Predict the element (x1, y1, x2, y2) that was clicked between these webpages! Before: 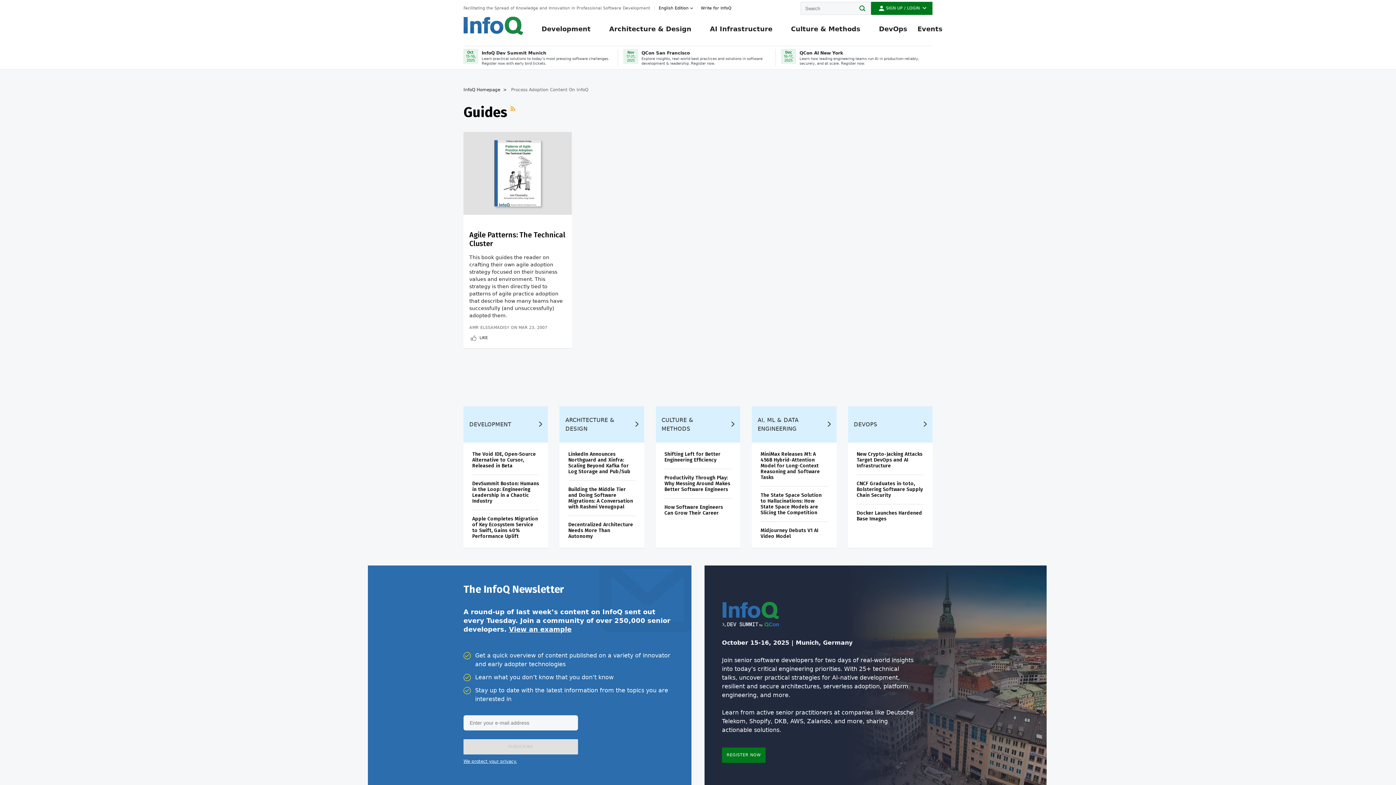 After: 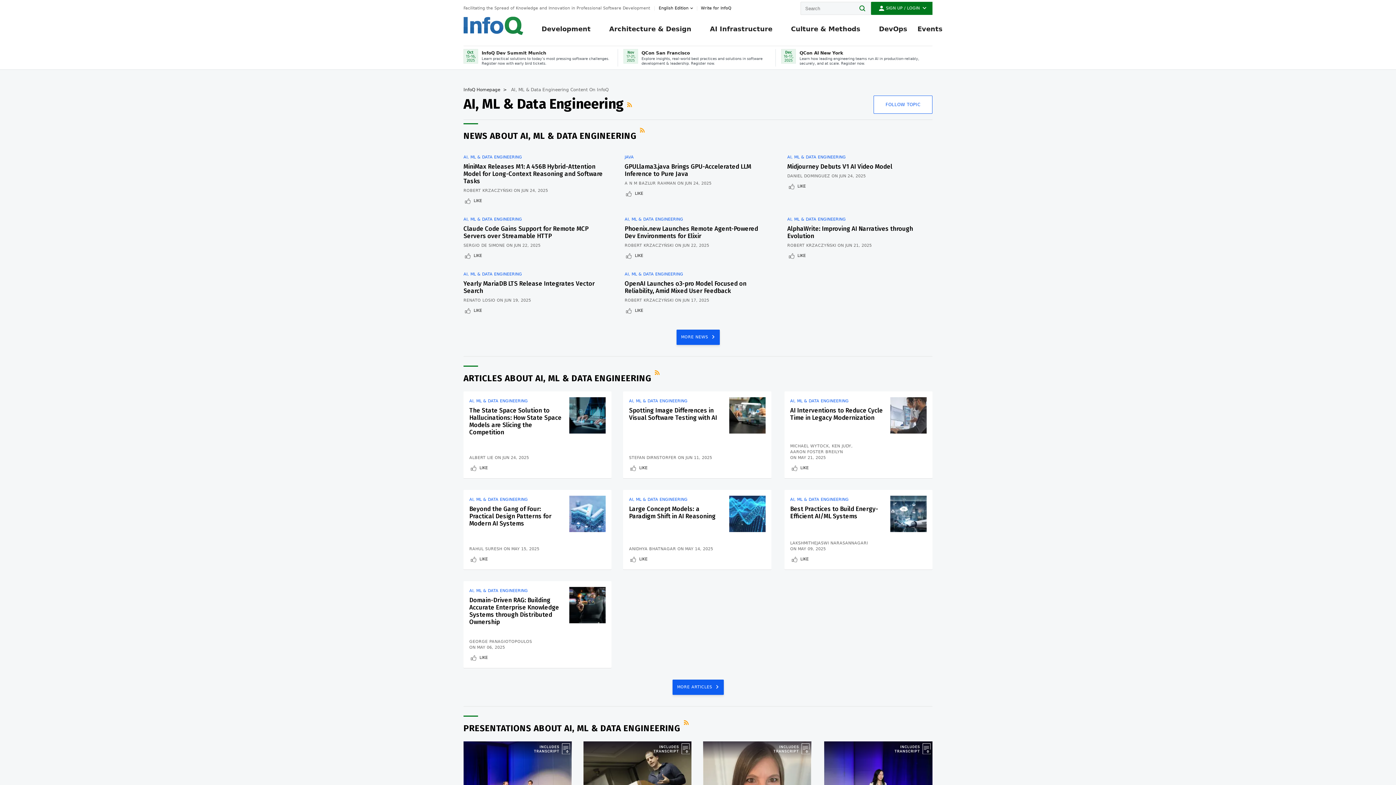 Action: bbox: (757, 412, 830, 437) label: AI, ML & DATA ENGINEERING